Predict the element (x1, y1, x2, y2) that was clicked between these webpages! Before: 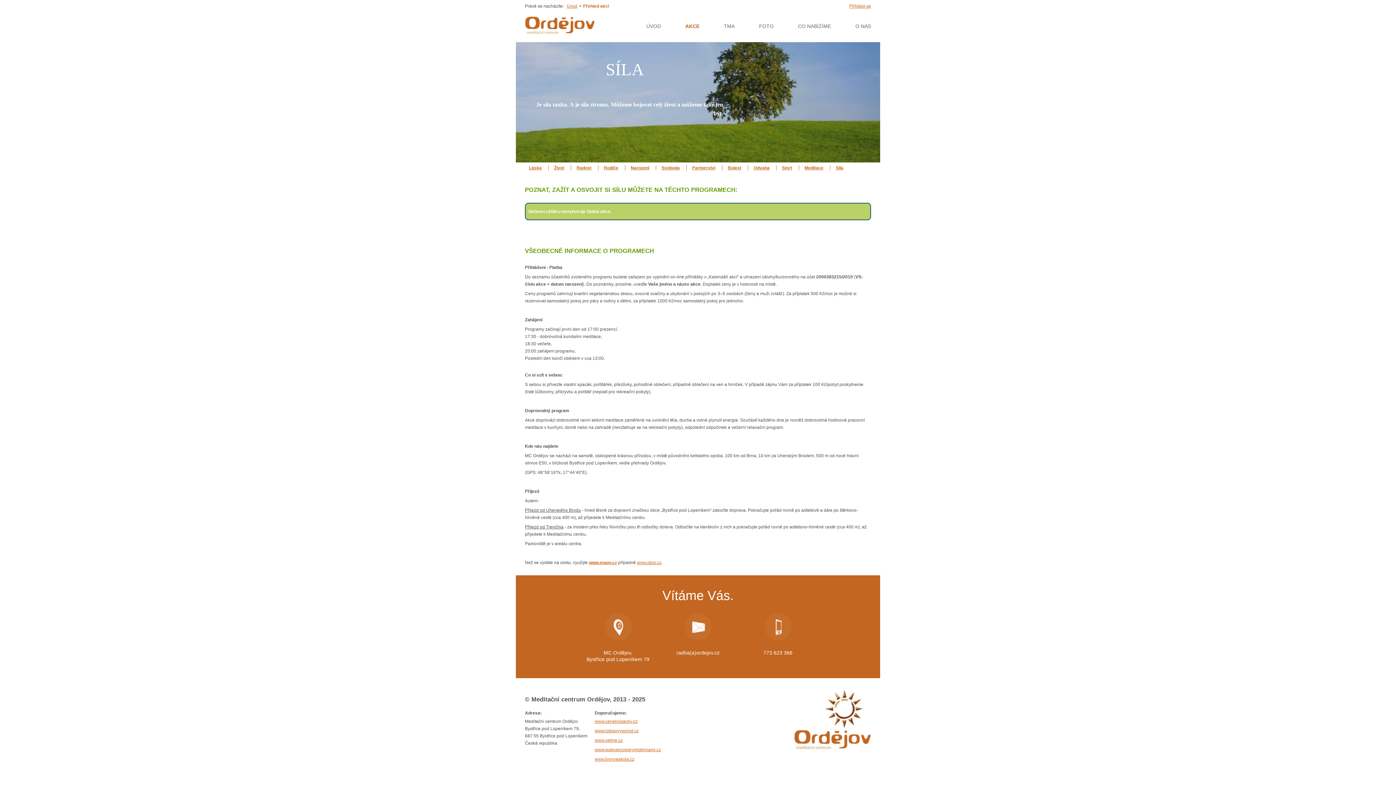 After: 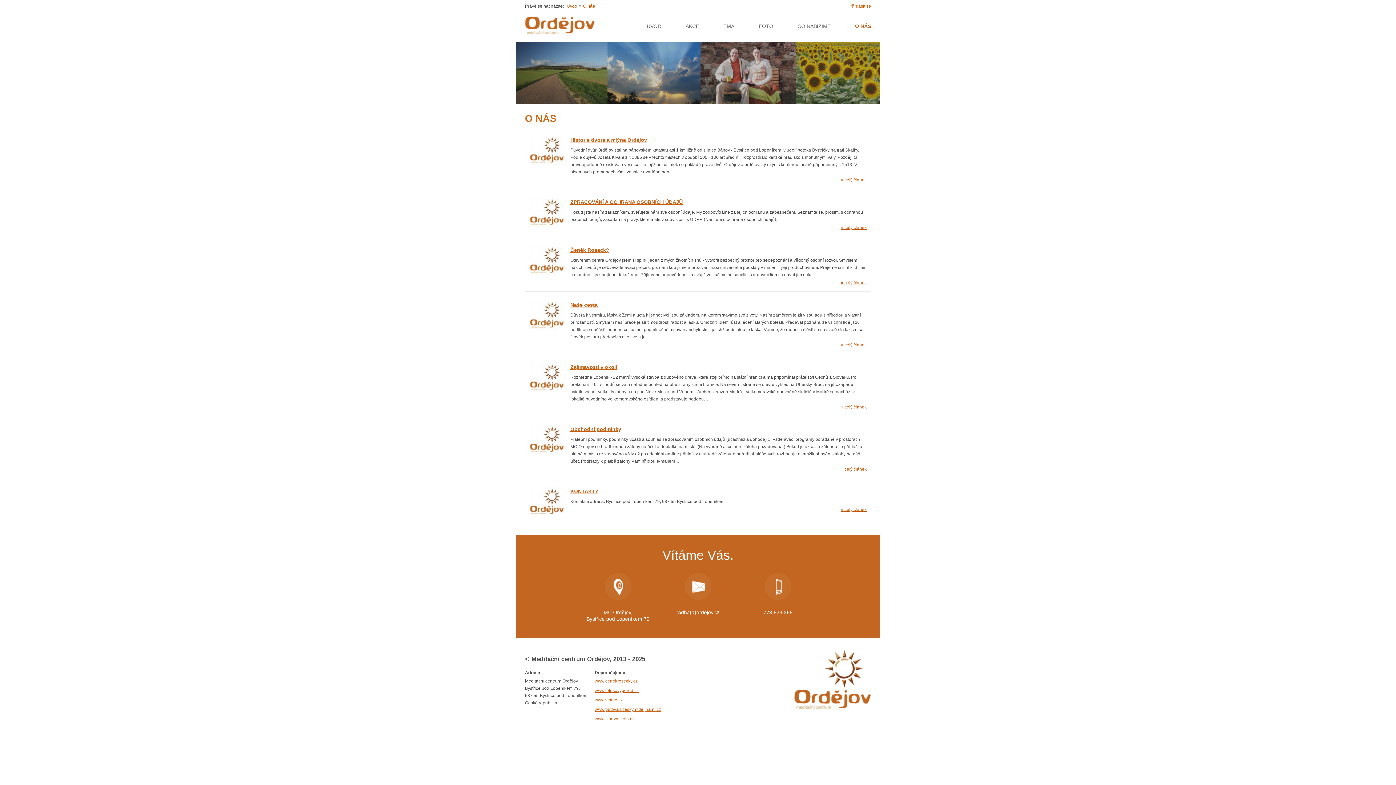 Action: label: O NÁS bbox: (855, 23, 871, 29)